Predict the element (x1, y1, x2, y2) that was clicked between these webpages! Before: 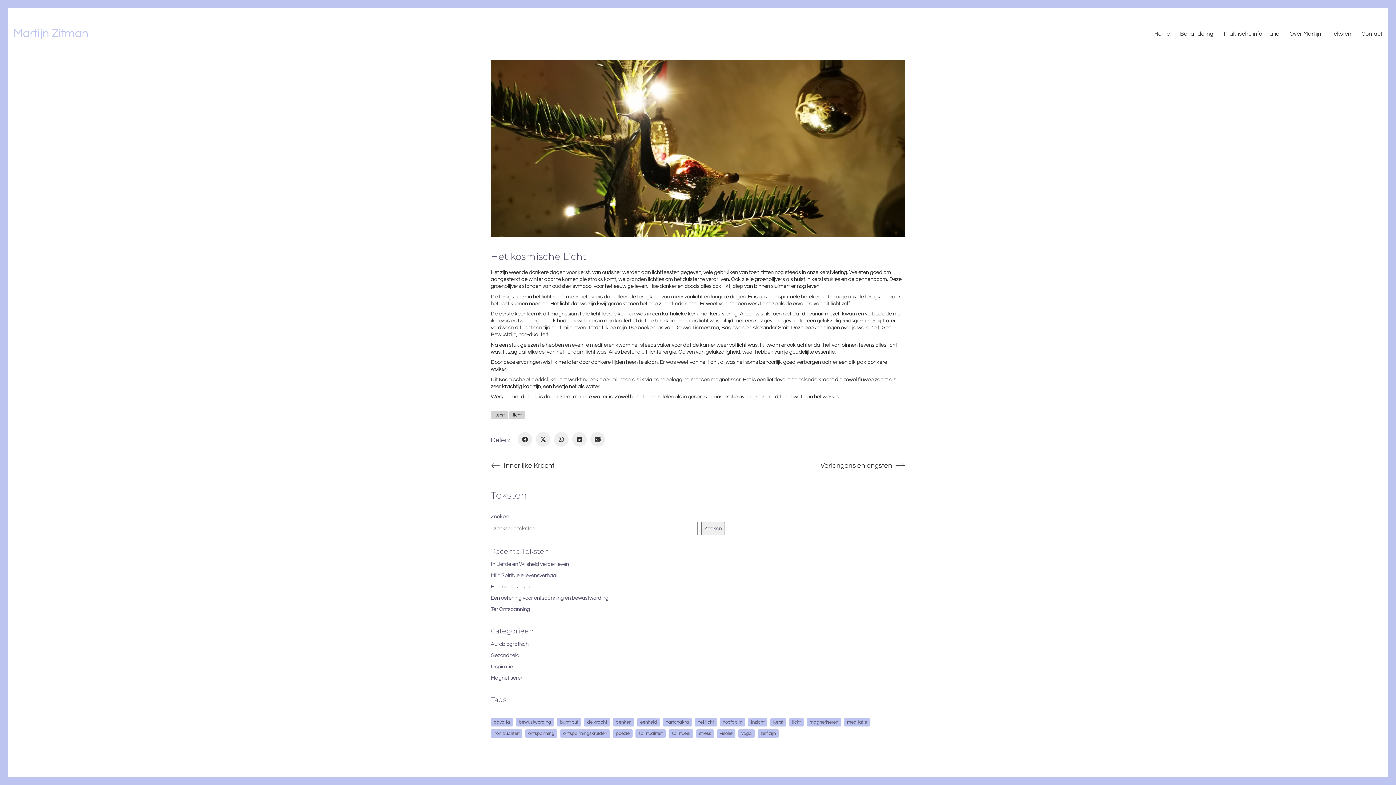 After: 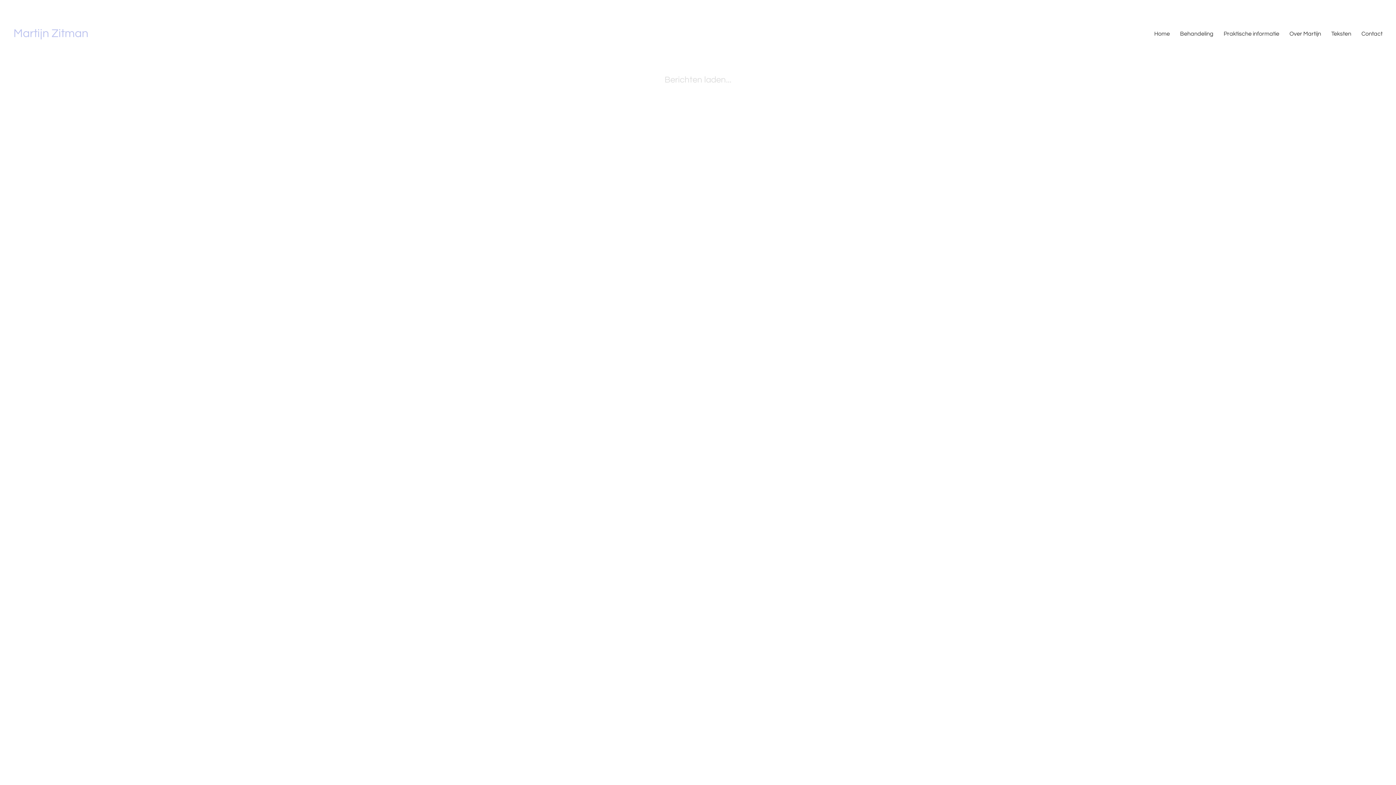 Action: label: de Kracht (3 items) bbox: (584, 718, 610, 726)